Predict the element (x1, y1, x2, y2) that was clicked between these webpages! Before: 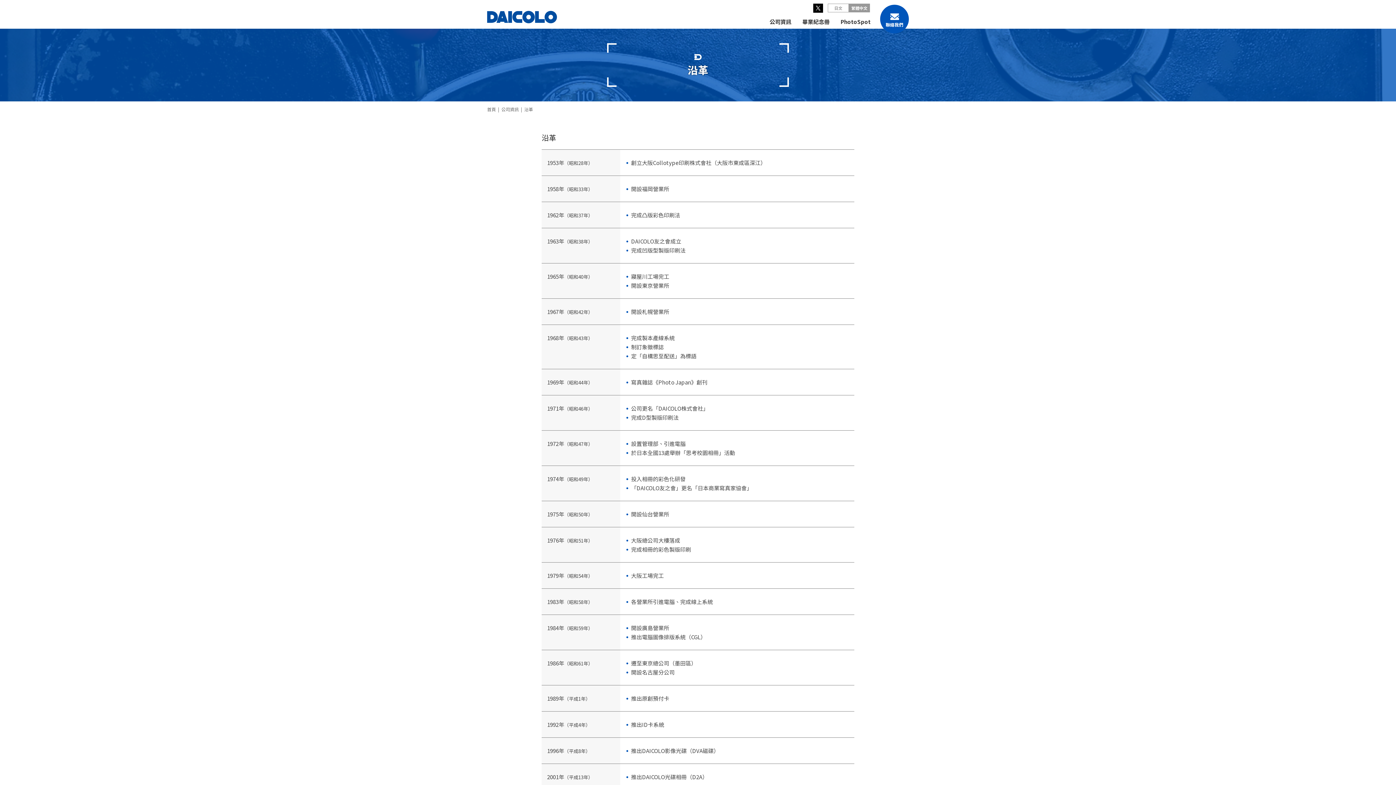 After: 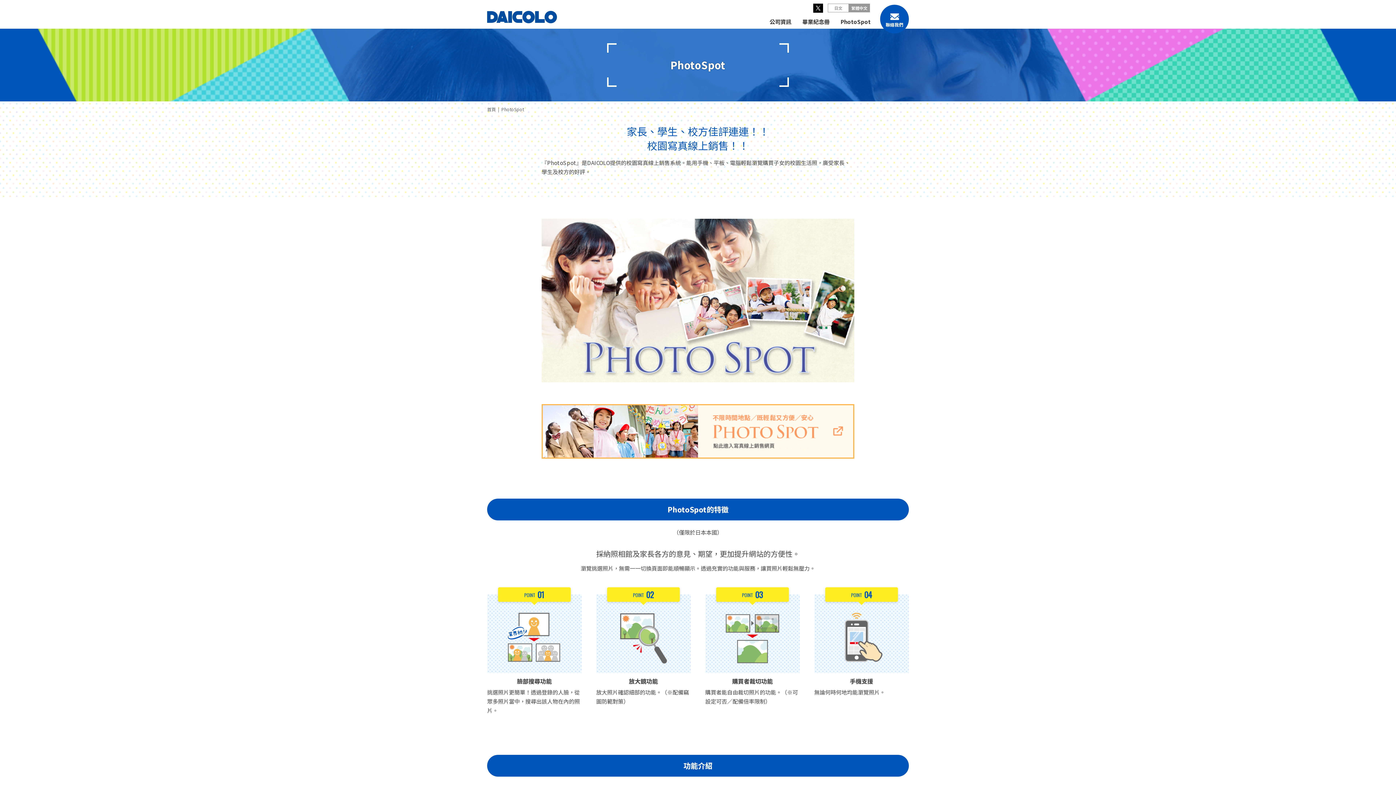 Action: label: PhotoSpot bbox: (835, 15, 876, 28)